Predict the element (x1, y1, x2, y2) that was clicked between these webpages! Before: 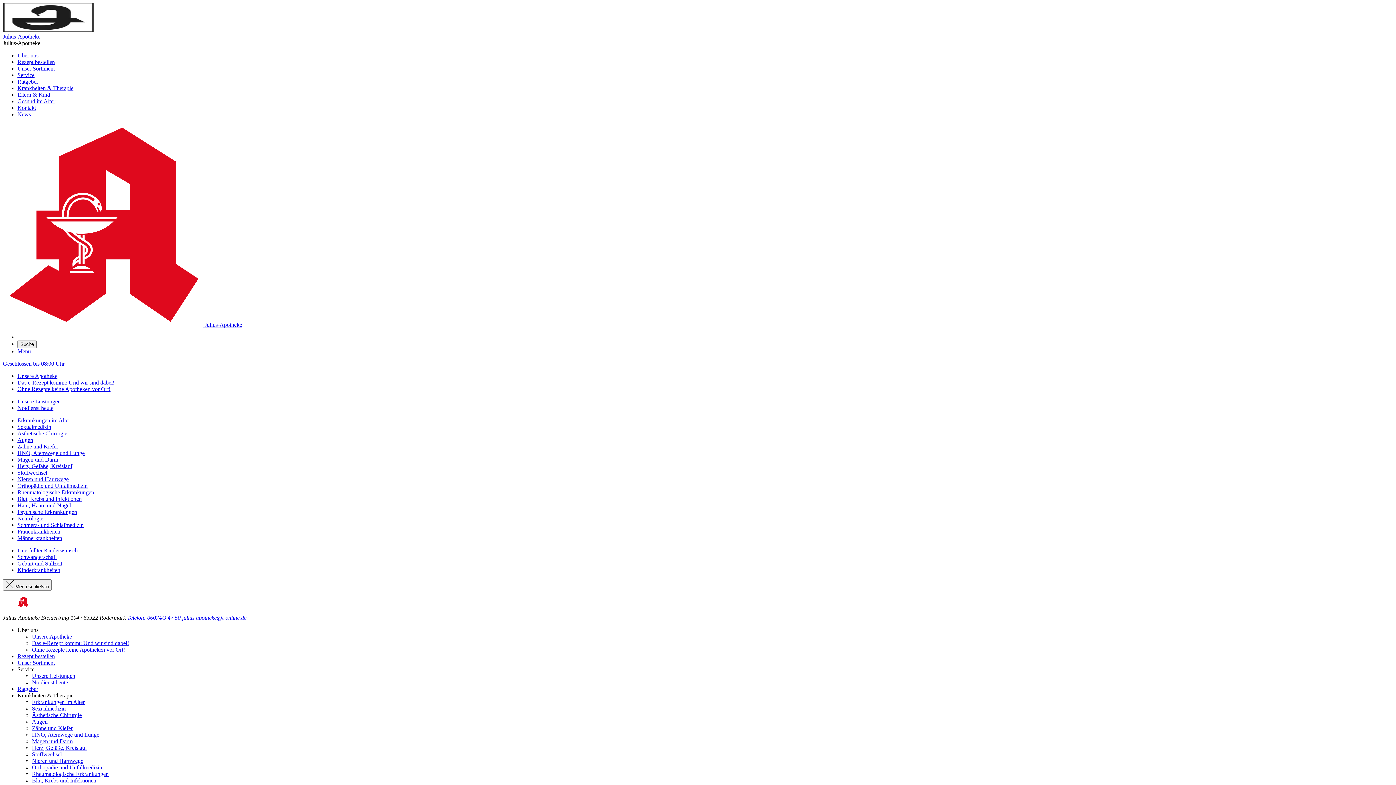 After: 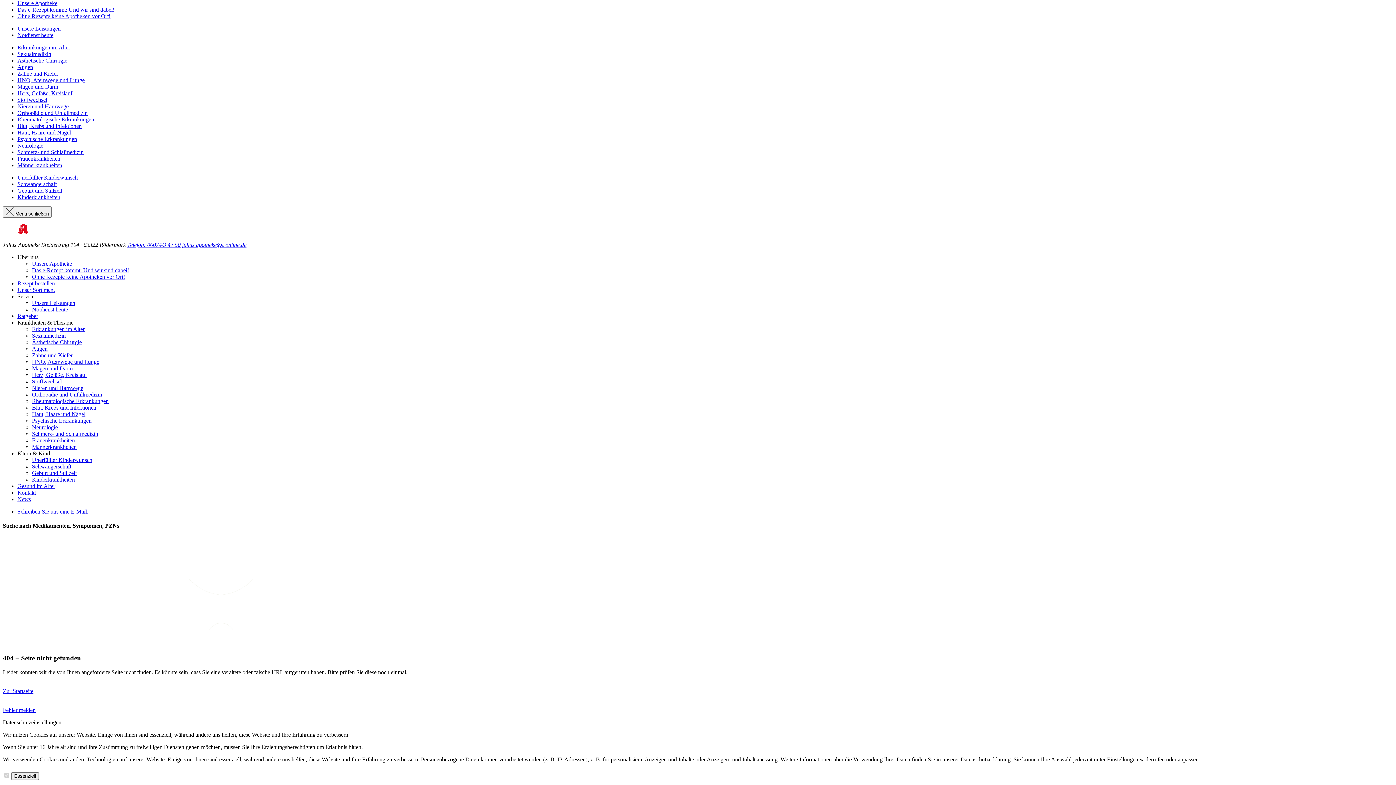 Action: bbox: (17, 52, 38, 58) label: Über uns